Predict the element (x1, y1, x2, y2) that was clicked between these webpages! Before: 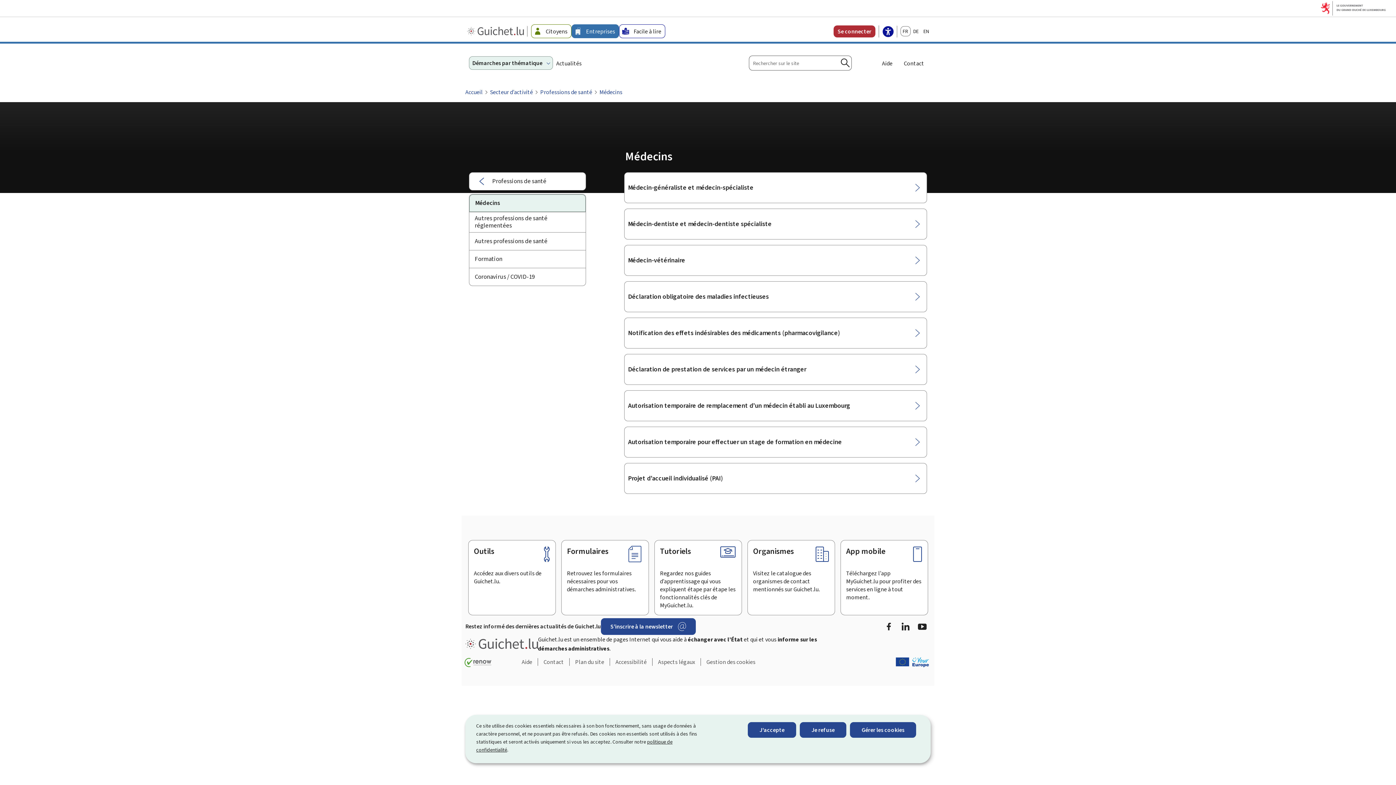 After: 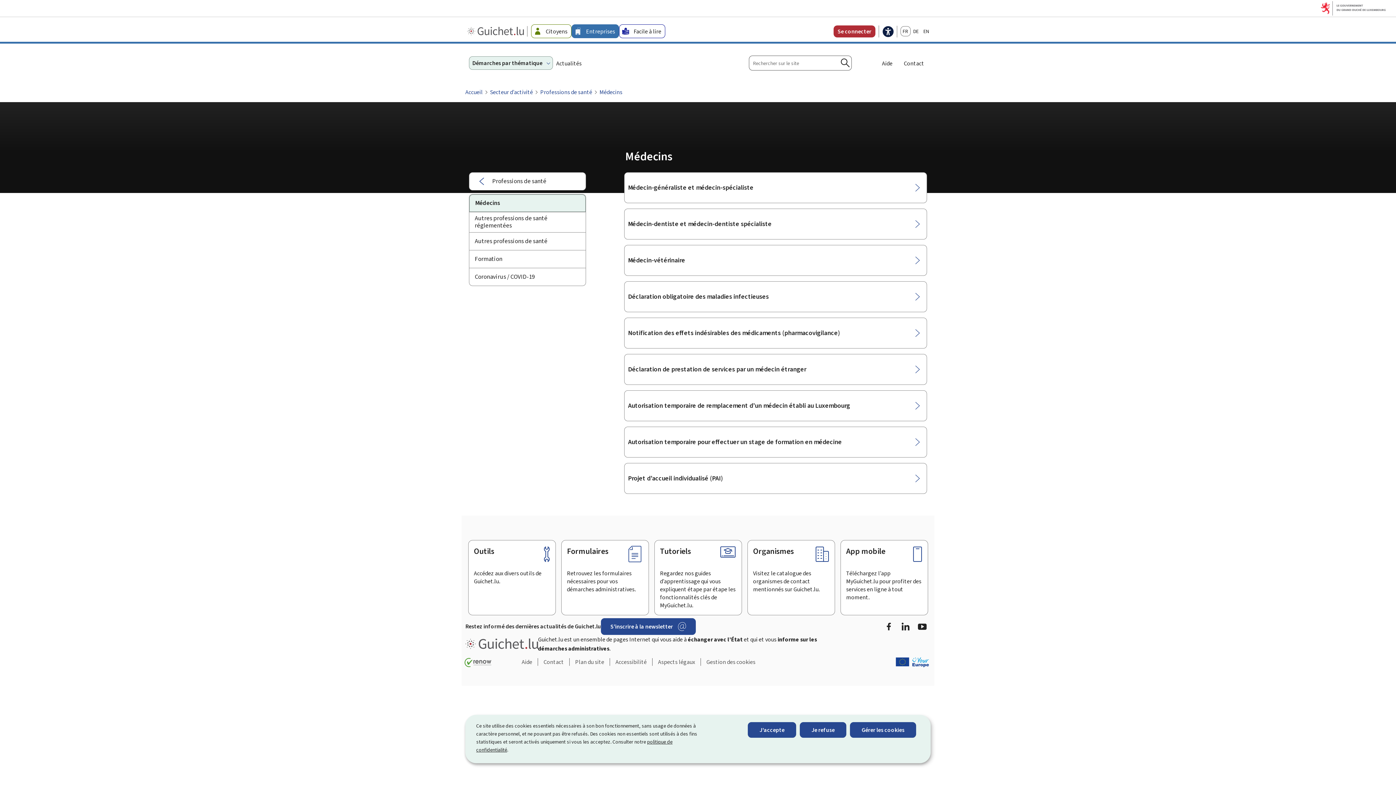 Action: bbox: (882, 26, 893, 38) label: Paramètres d’accessibilité